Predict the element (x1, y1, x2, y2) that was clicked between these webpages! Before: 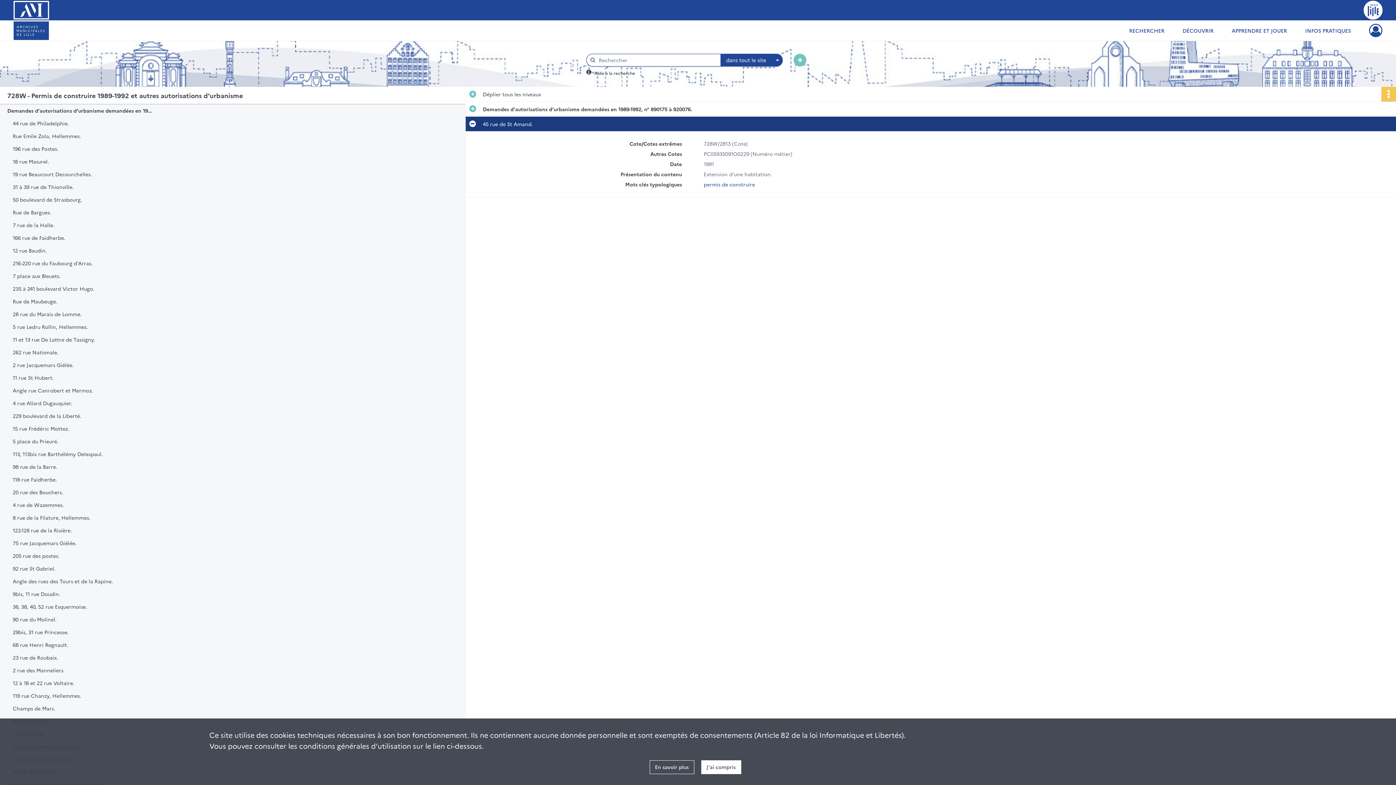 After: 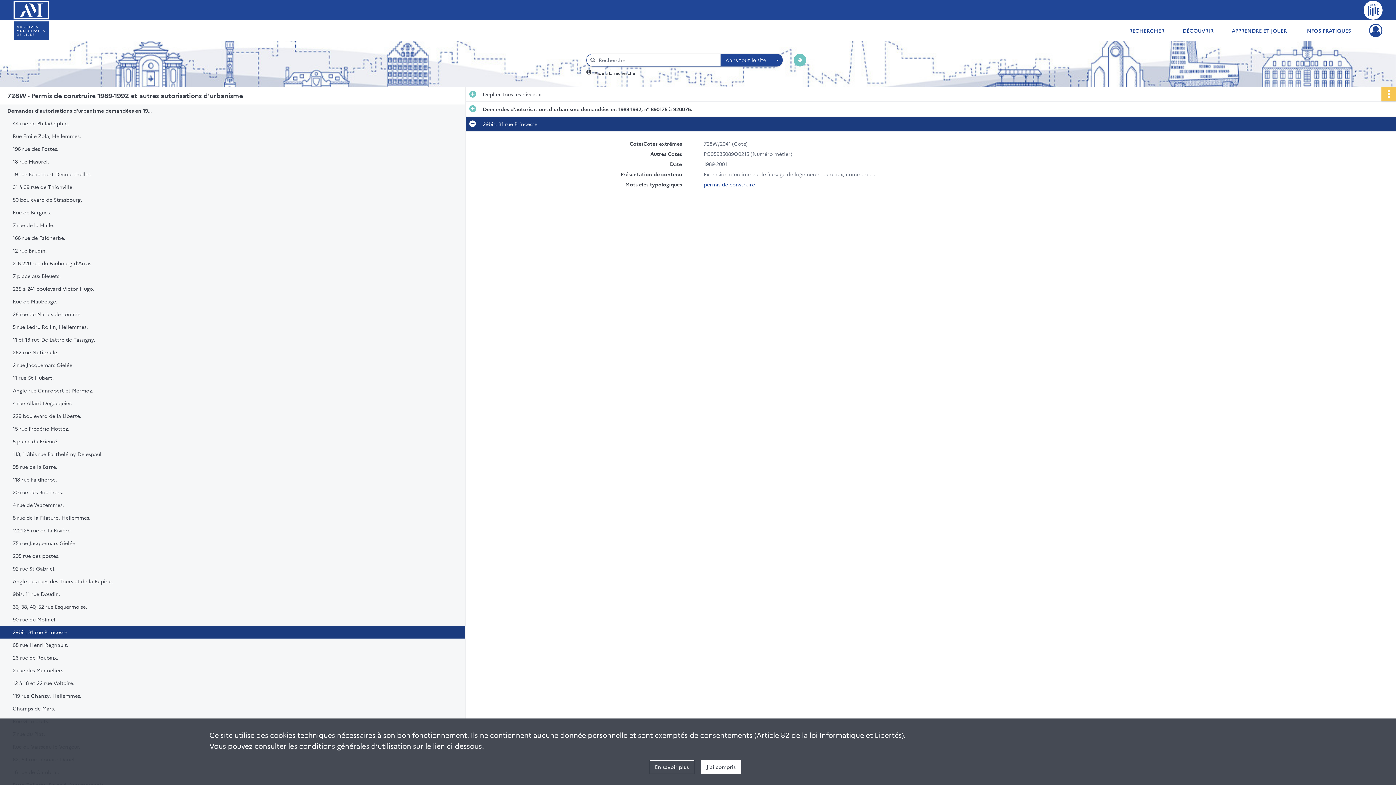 Action: bbox: (12, 626, 158, 638) label: 29bis, 31 rue Princesse.